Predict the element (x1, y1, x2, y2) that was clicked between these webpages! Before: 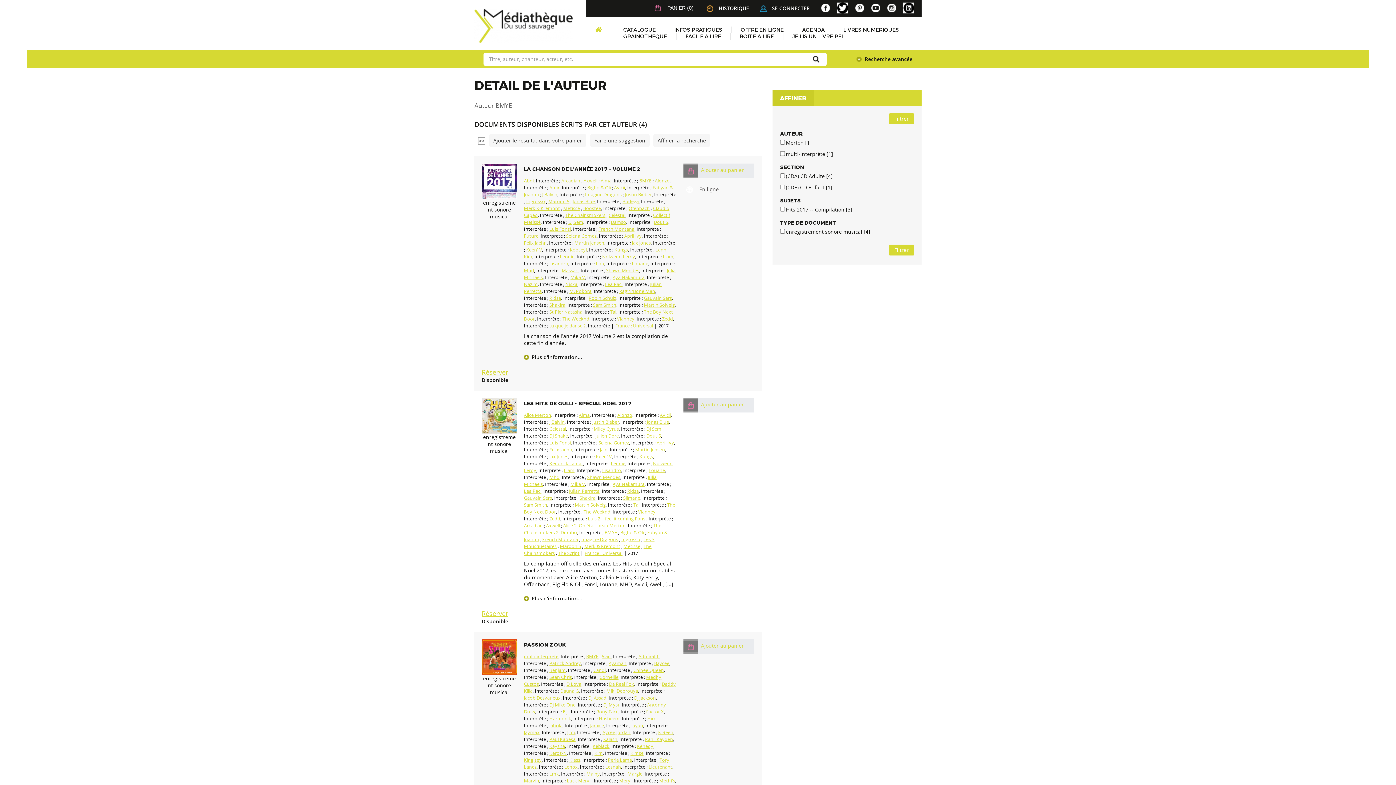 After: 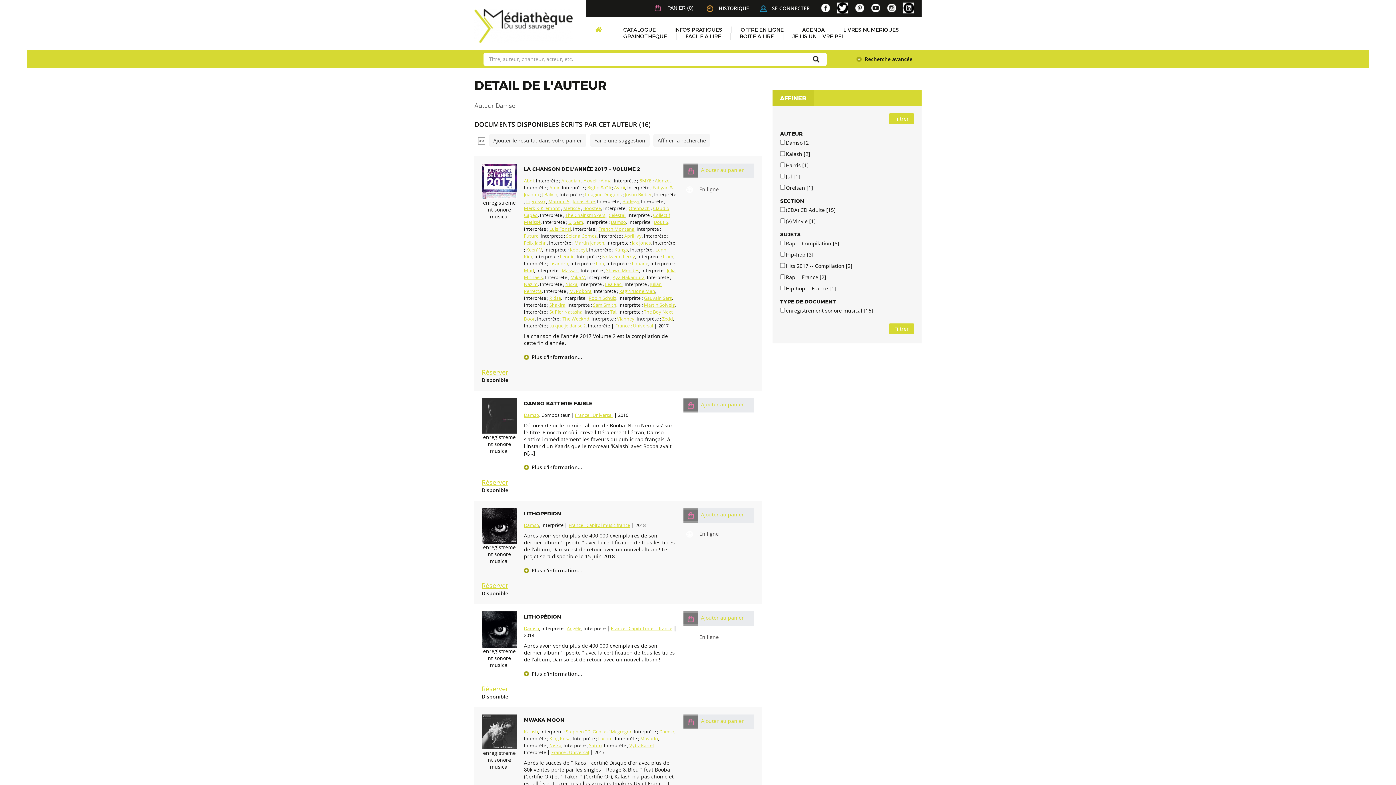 Action: label: Damso bbox: (611, 219, 626, 225)